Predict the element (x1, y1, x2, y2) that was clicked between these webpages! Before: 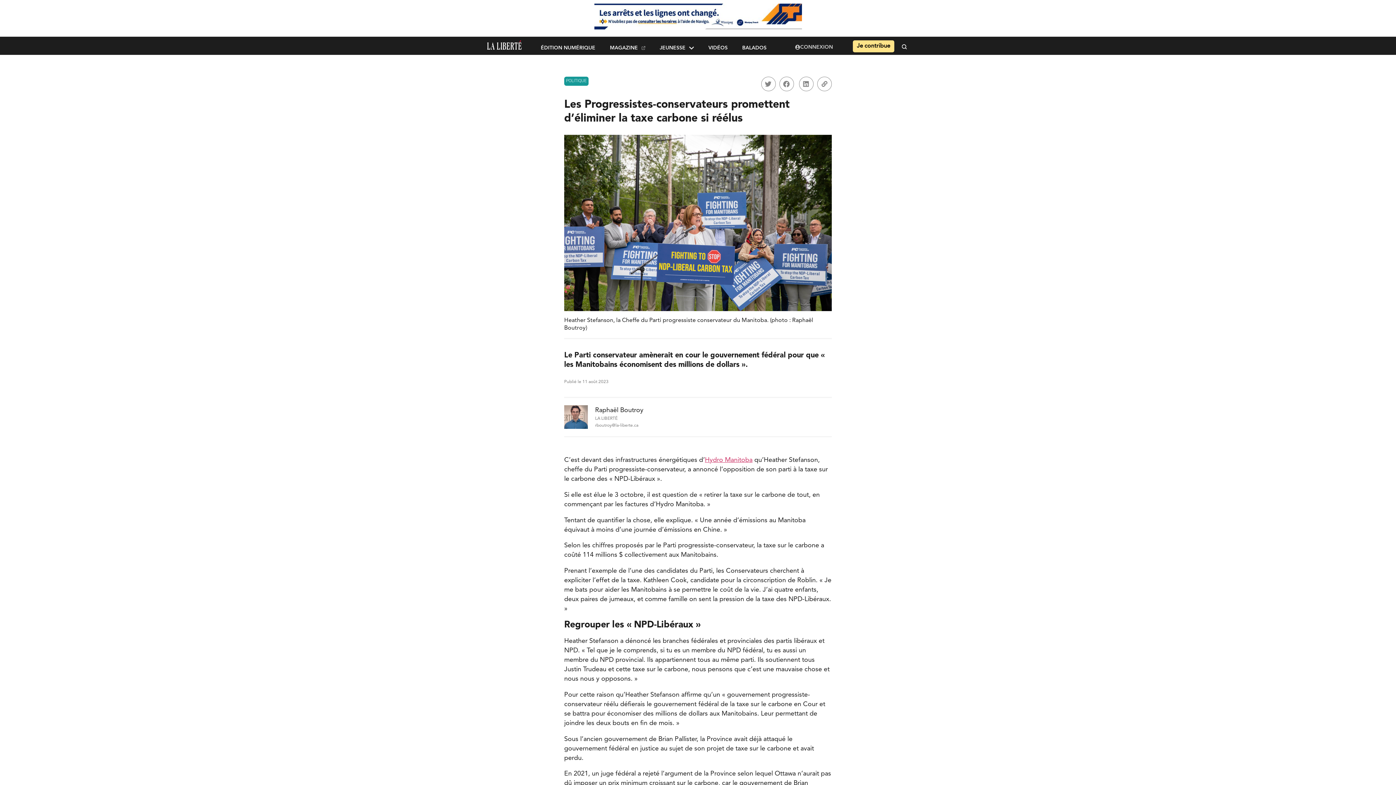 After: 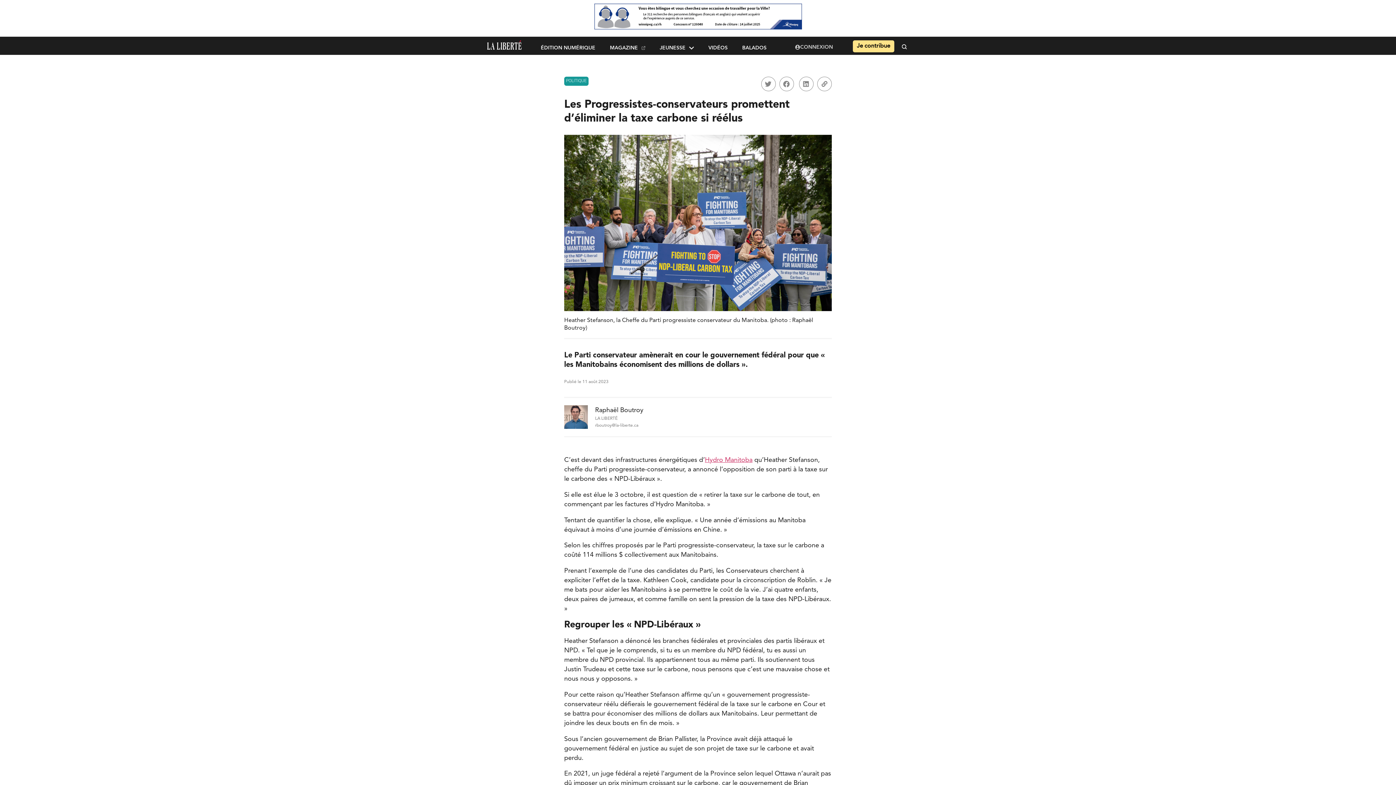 Action: bbox: (602, 40, 652, 55) label: MAGAZINE